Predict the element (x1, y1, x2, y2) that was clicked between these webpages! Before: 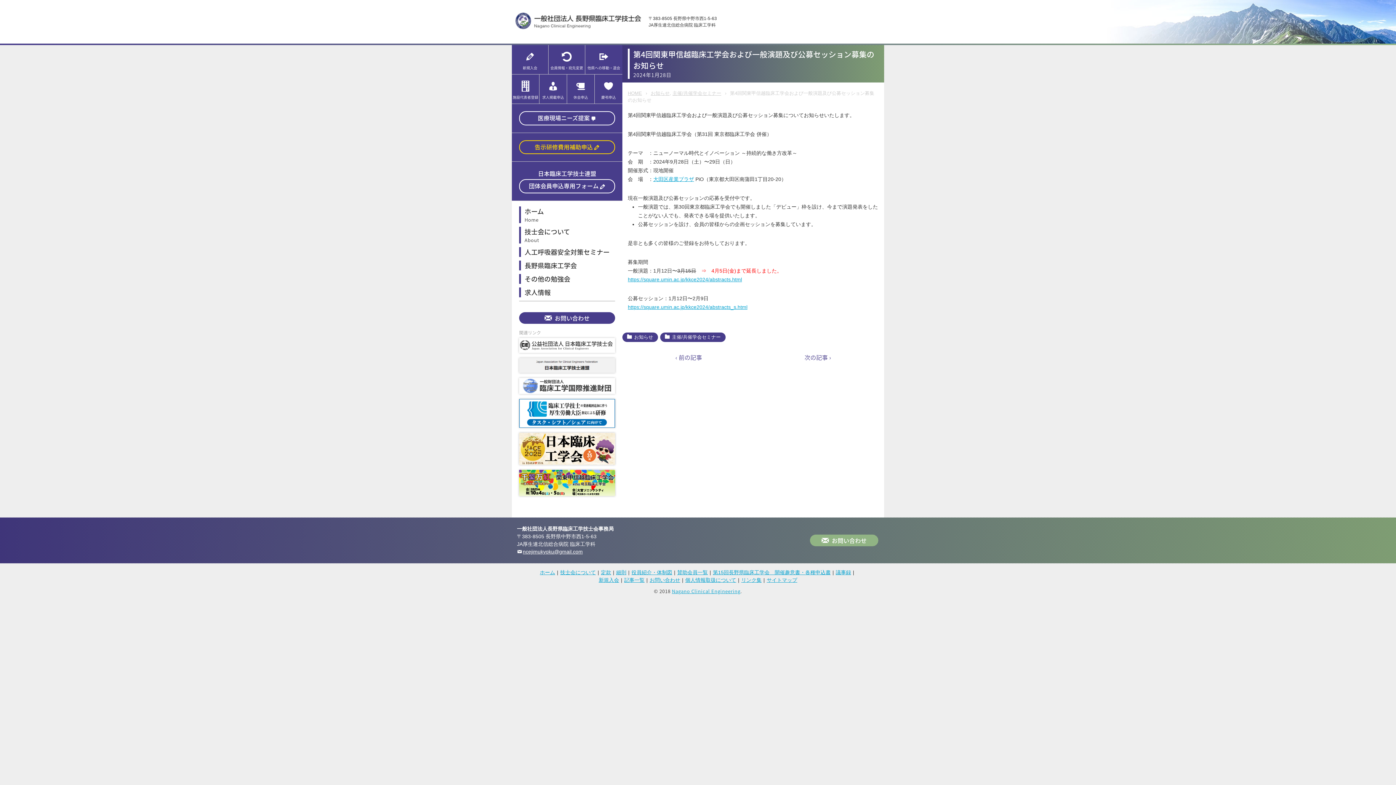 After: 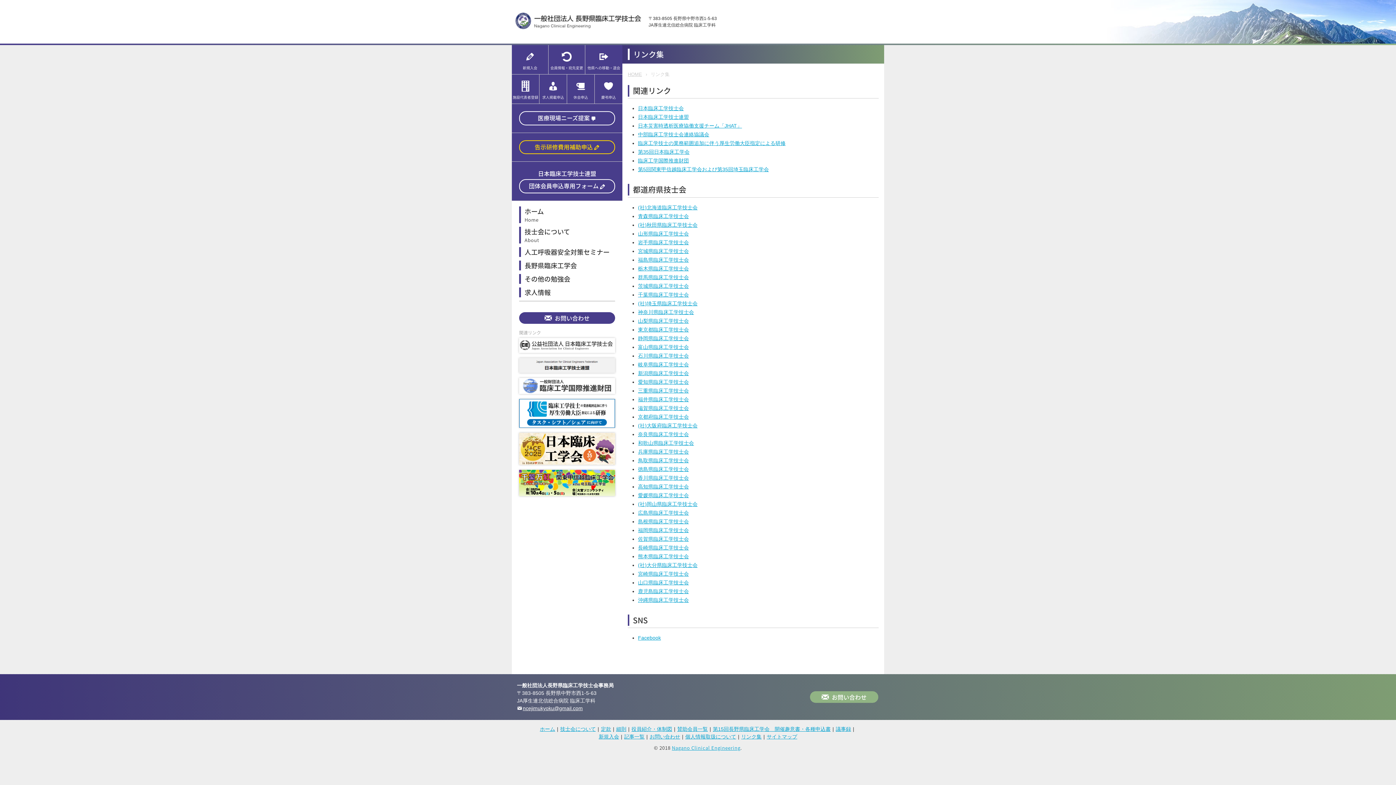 Action: bbox: (741, 577, 761, 583) label: リンク集